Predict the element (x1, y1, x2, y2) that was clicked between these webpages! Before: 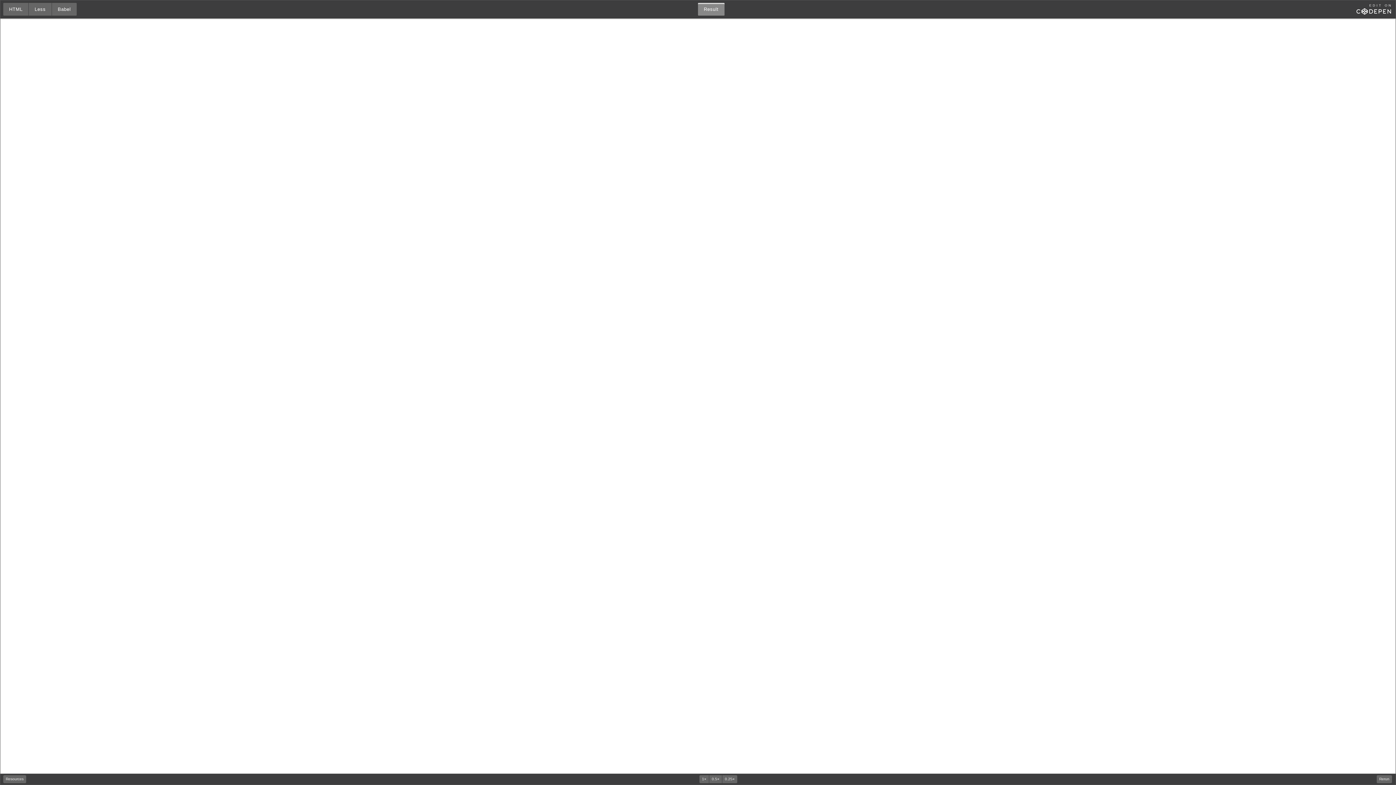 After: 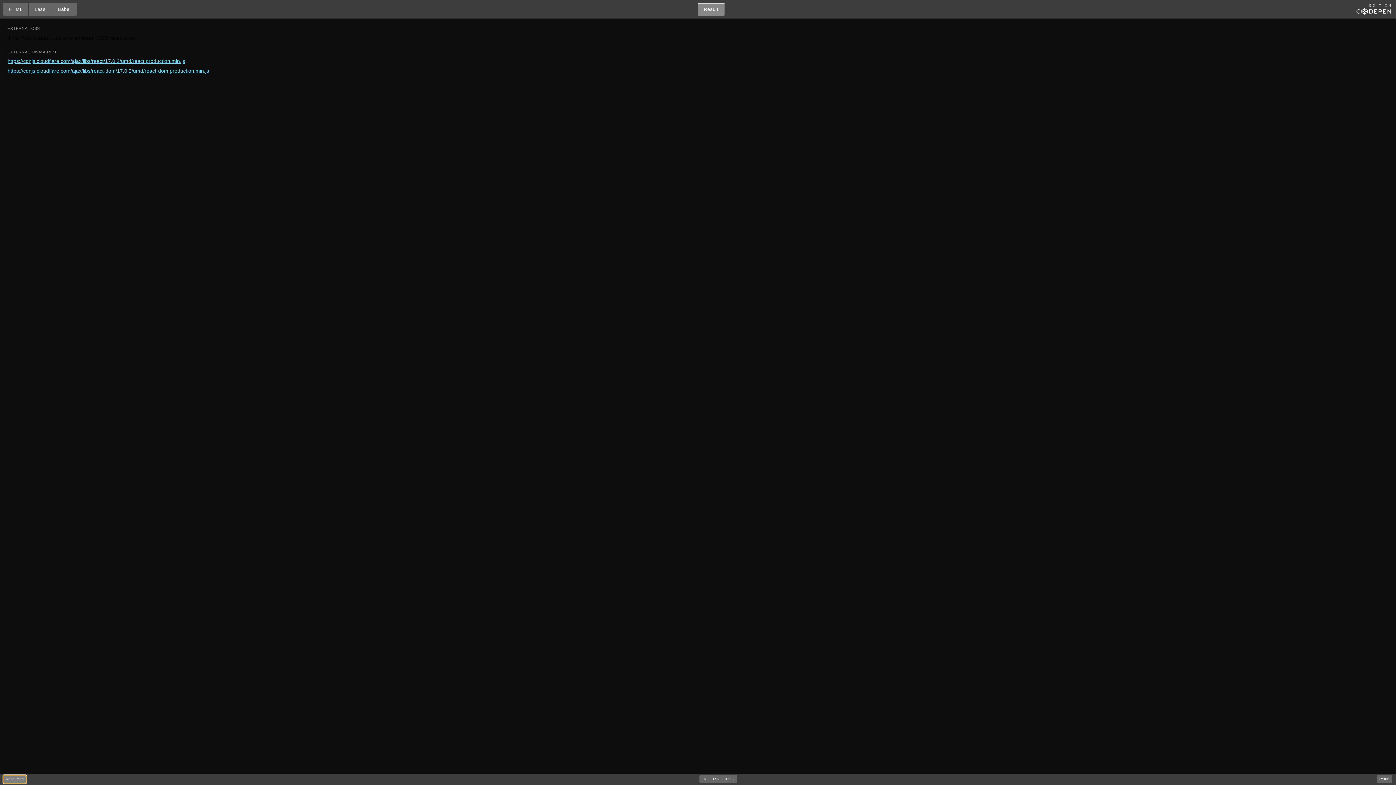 Action: bbox: (3, 775, 26, 783) label: Resources